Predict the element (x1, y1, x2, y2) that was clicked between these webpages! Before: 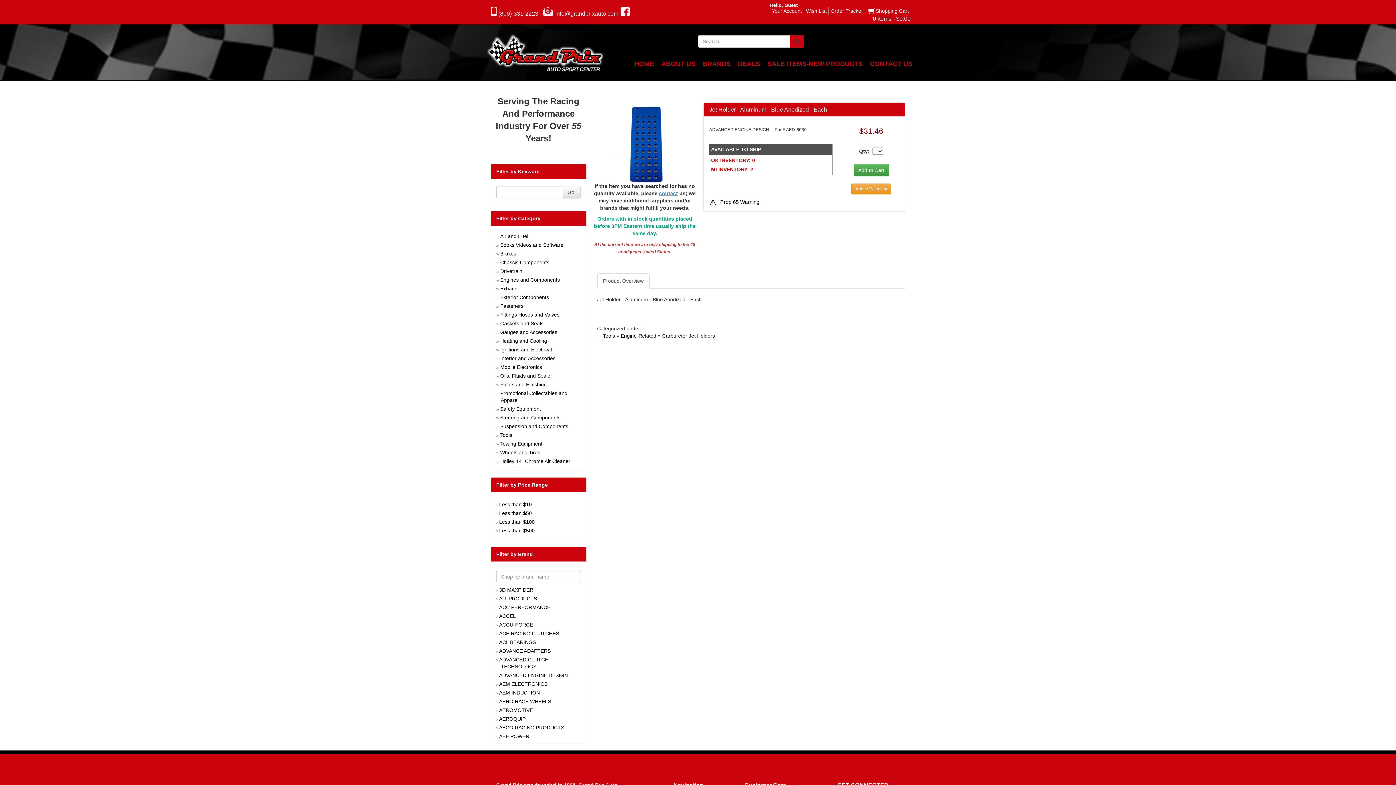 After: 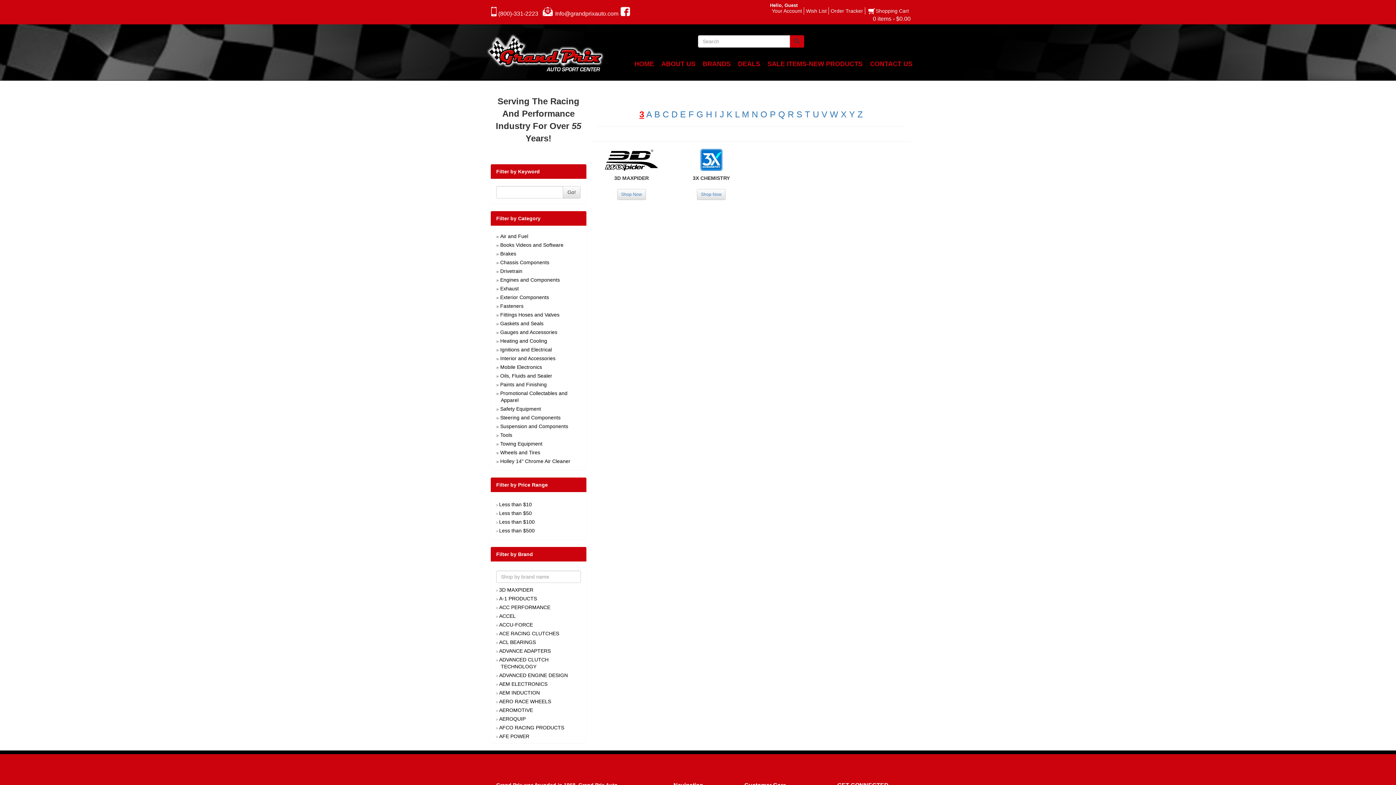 Action: label: BRANDS bbox: (699, 55, 734, 73)